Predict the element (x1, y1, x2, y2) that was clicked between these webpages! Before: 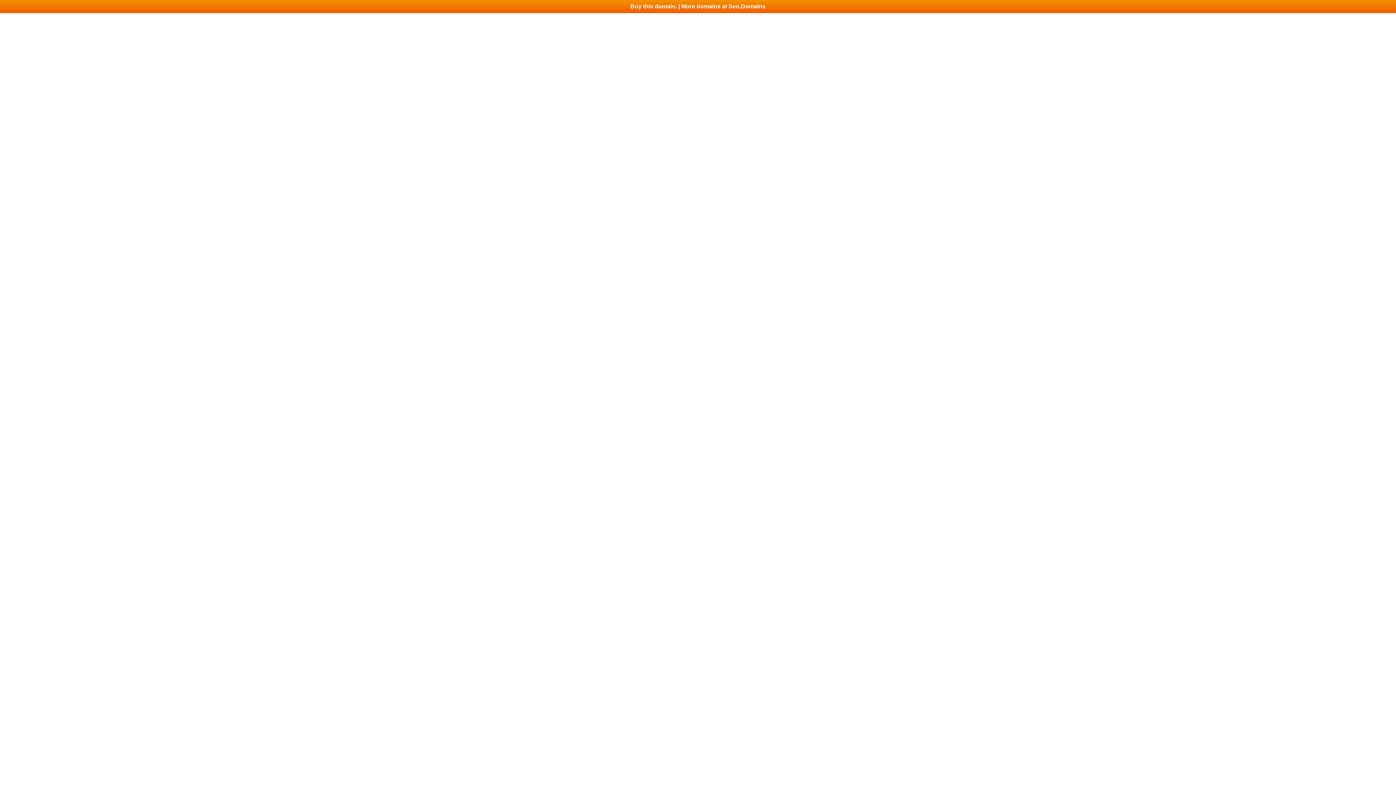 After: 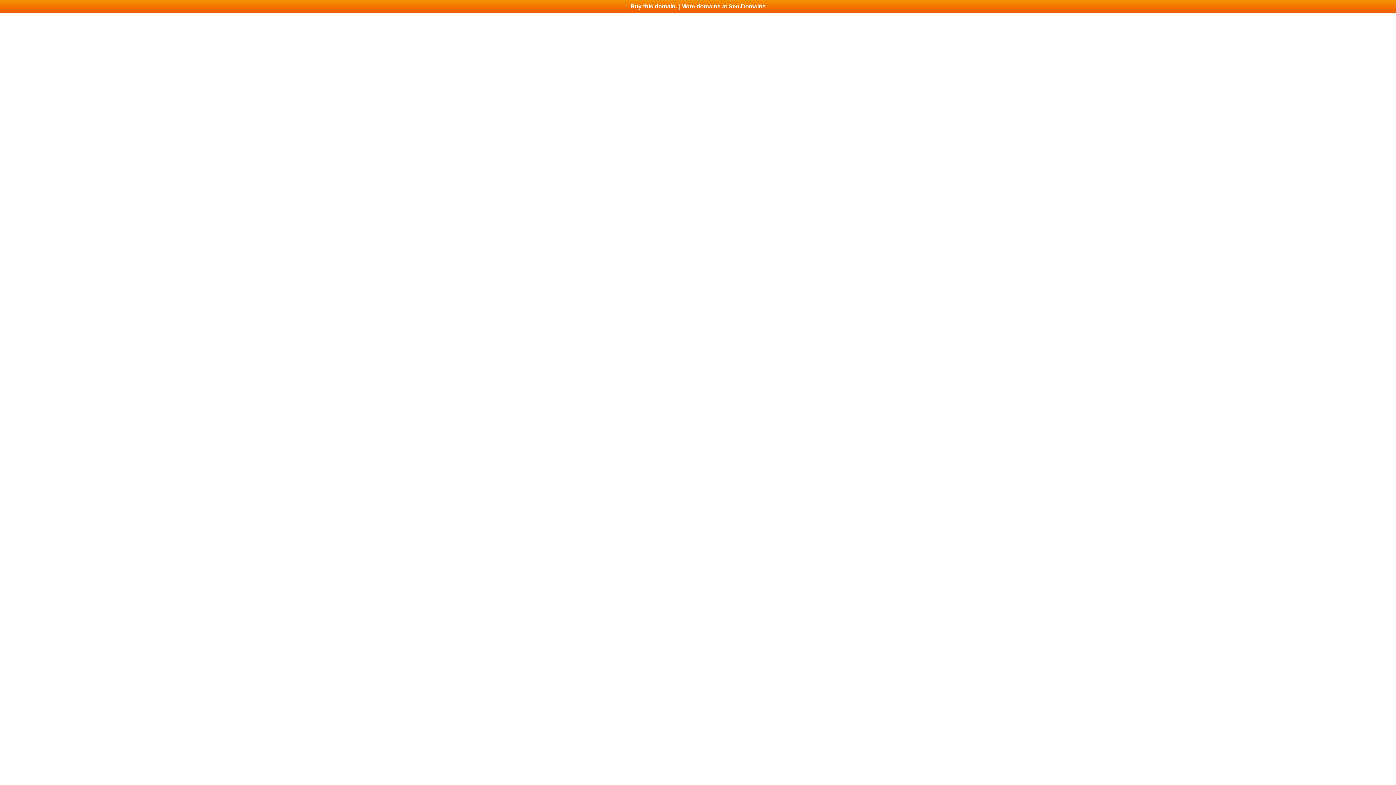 Action: label: Buy this domain. | More domains at Seo.Domains bbox: (0, 0, 1396, 13)